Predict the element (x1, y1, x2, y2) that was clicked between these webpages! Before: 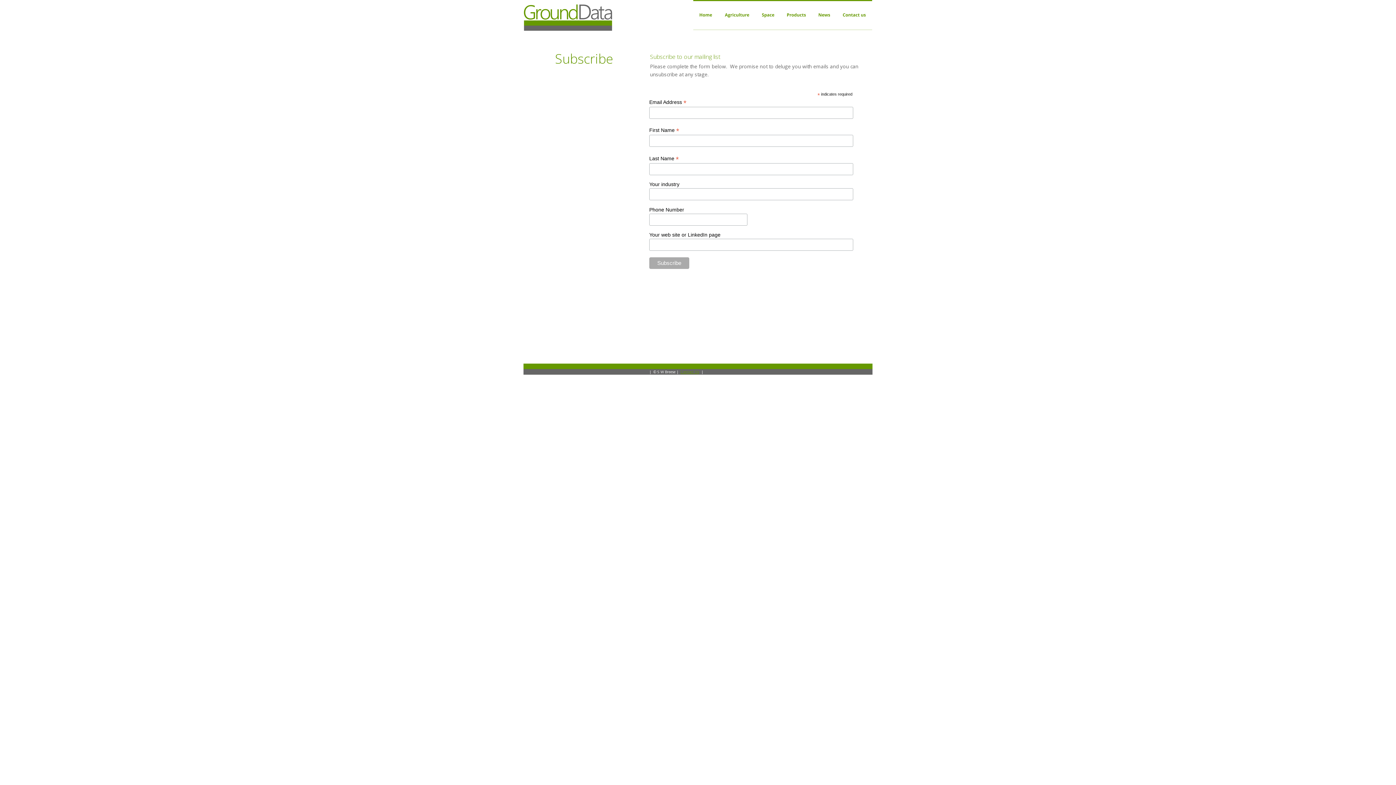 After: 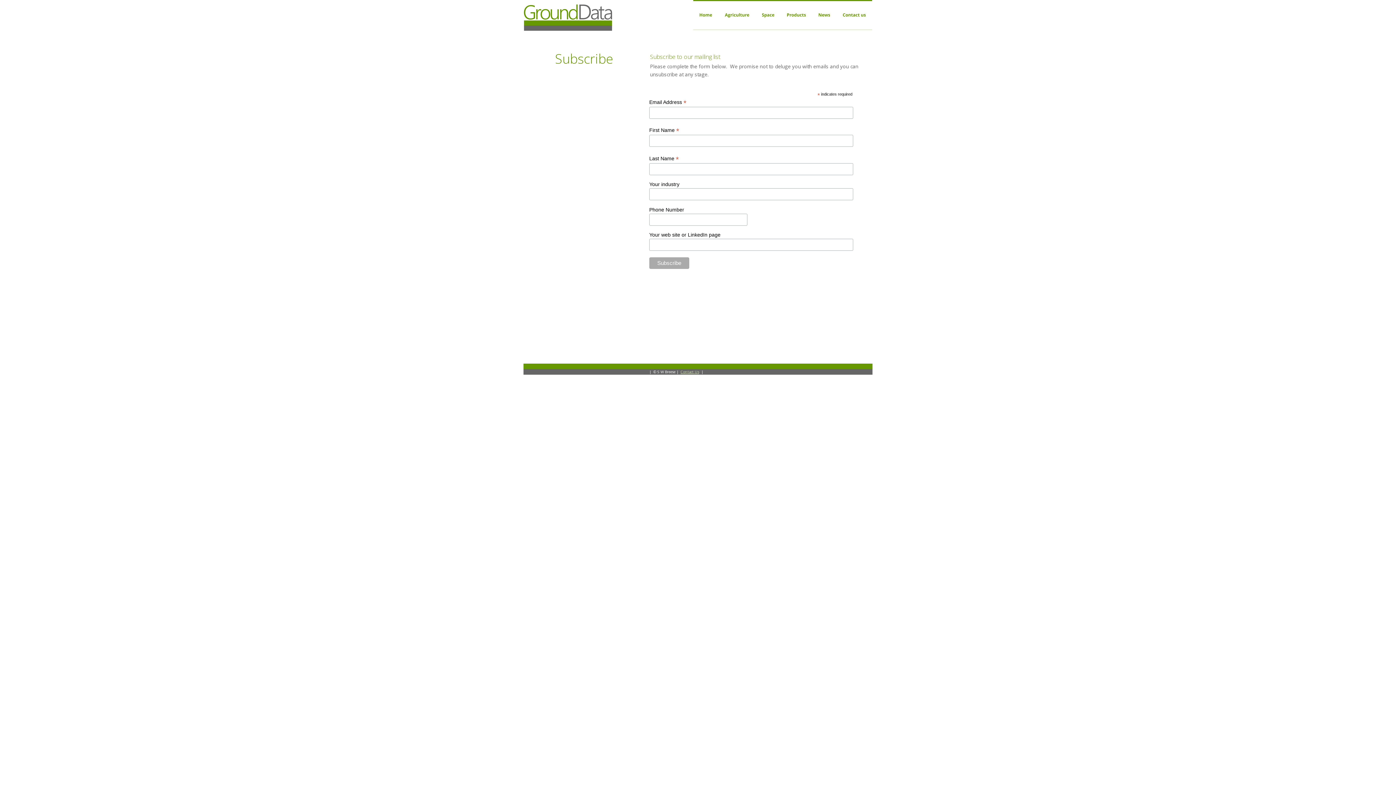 Action: bbox: (680, 369, 699, 374) label: Contact Us